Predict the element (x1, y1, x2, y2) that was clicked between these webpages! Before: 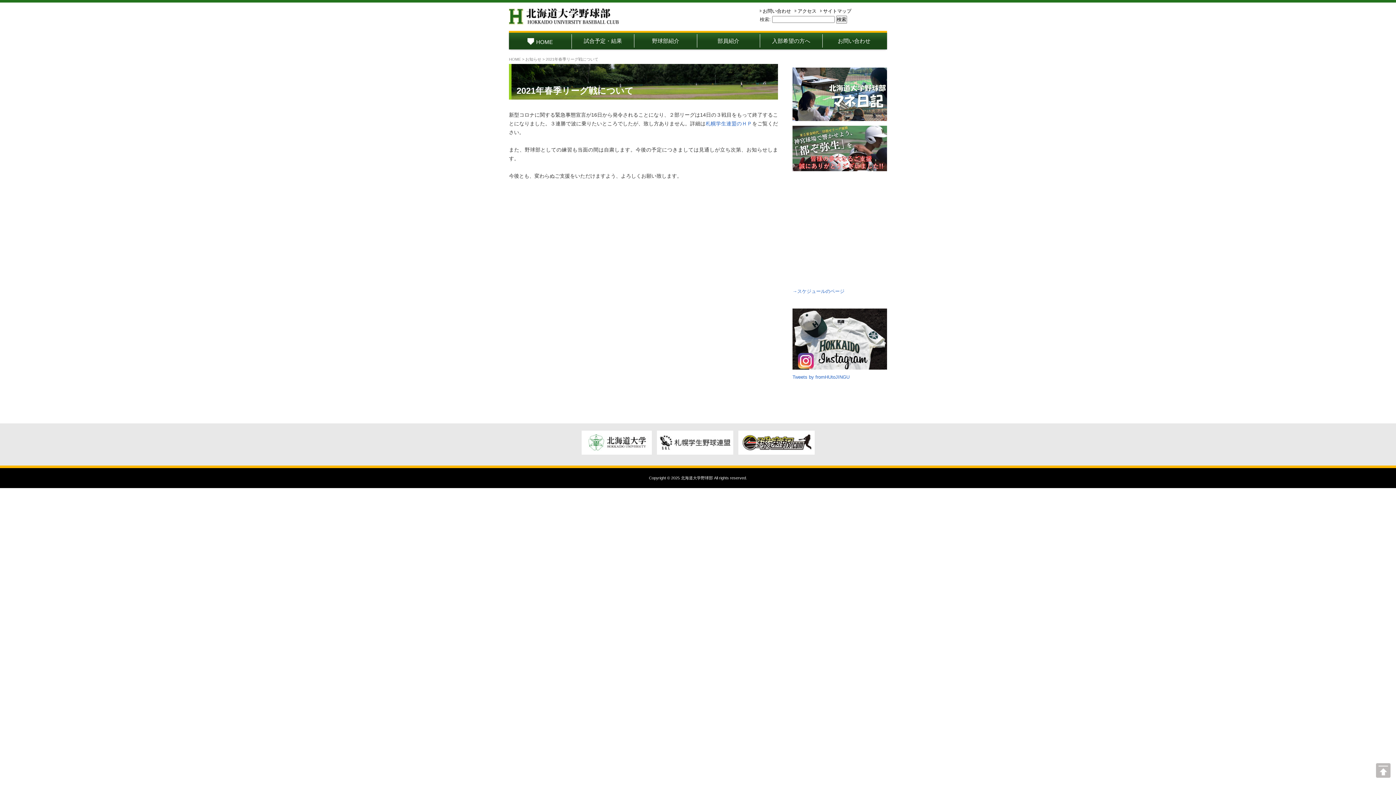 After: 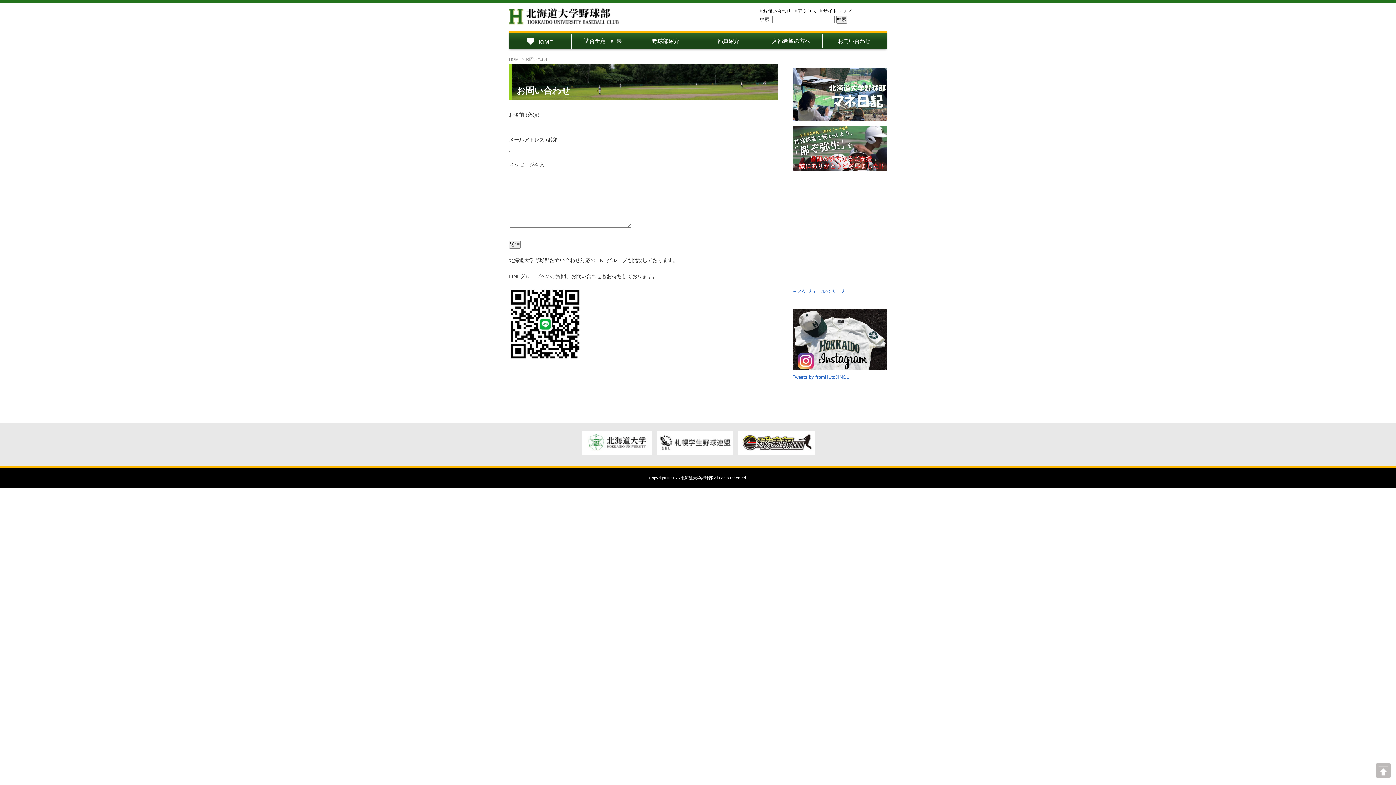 Action: label: お問い合わせ bbox: (762, 8, 791, 13)